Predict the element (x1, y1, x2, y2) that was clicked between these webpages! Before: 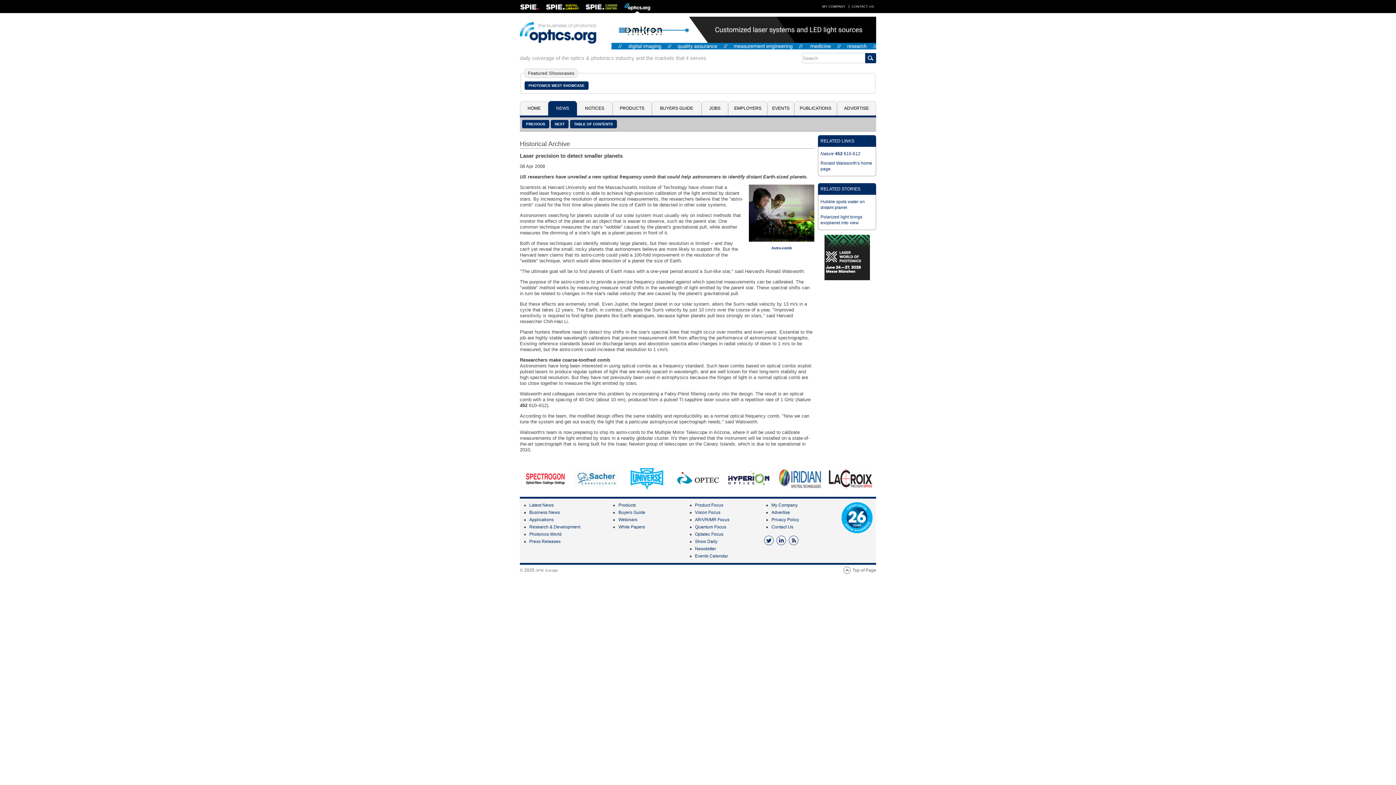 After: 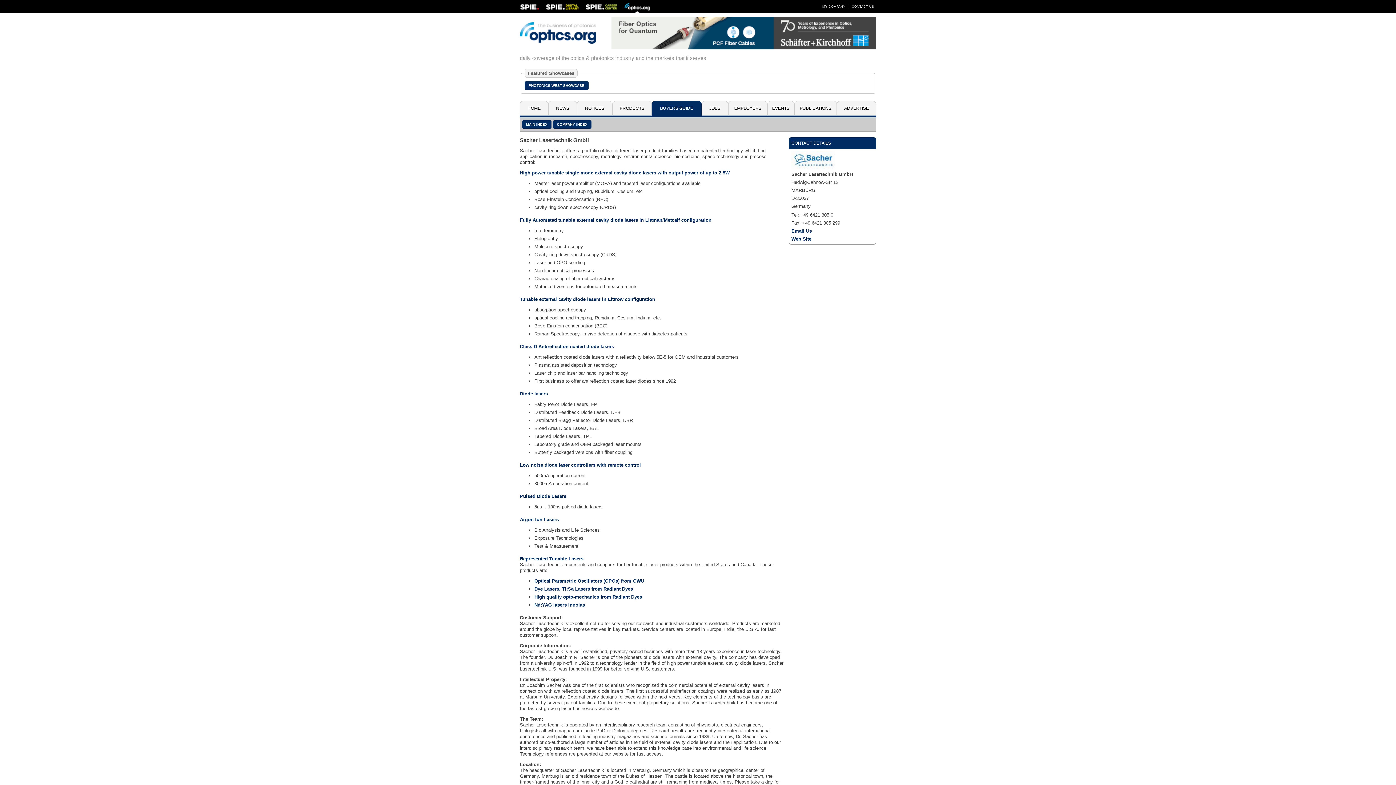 Action: bbox: (570, 469, 621, 488)